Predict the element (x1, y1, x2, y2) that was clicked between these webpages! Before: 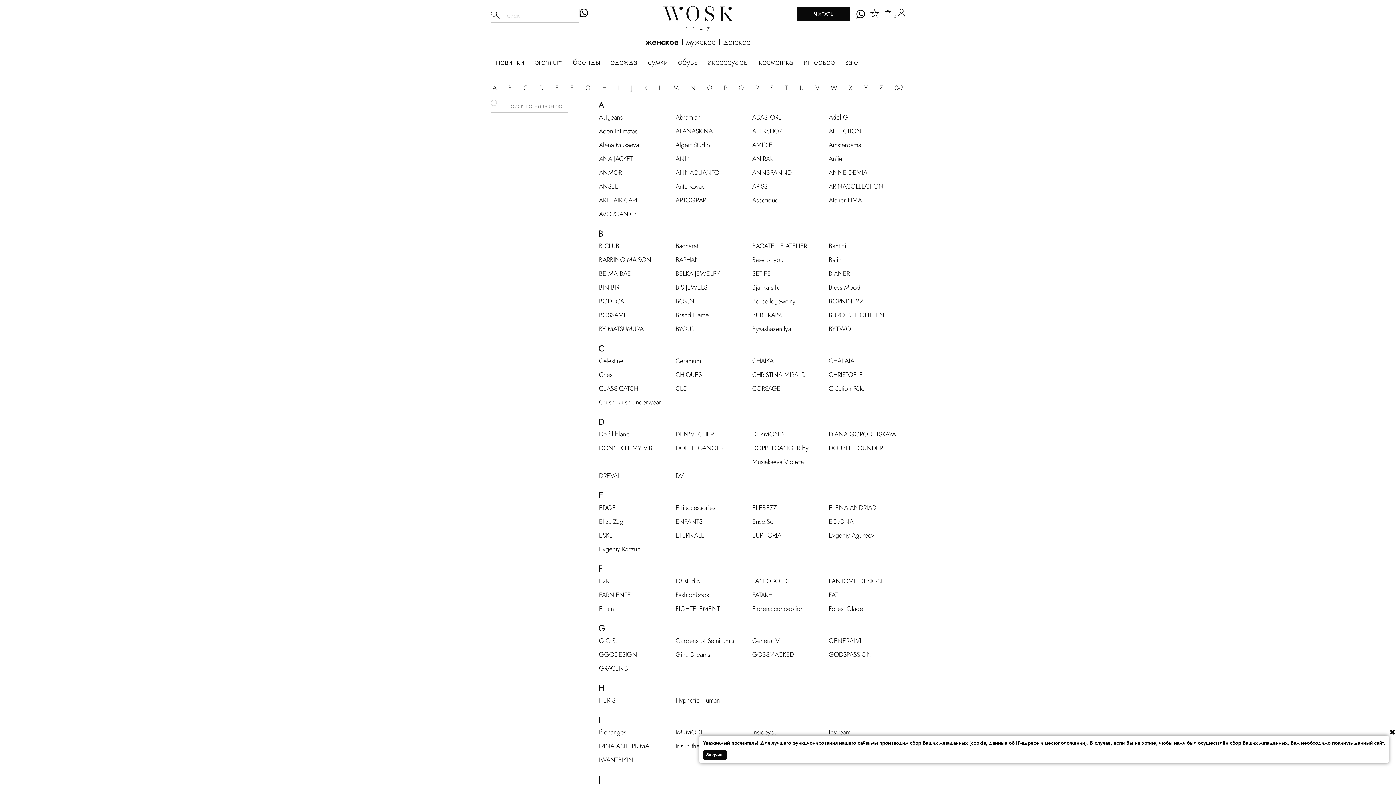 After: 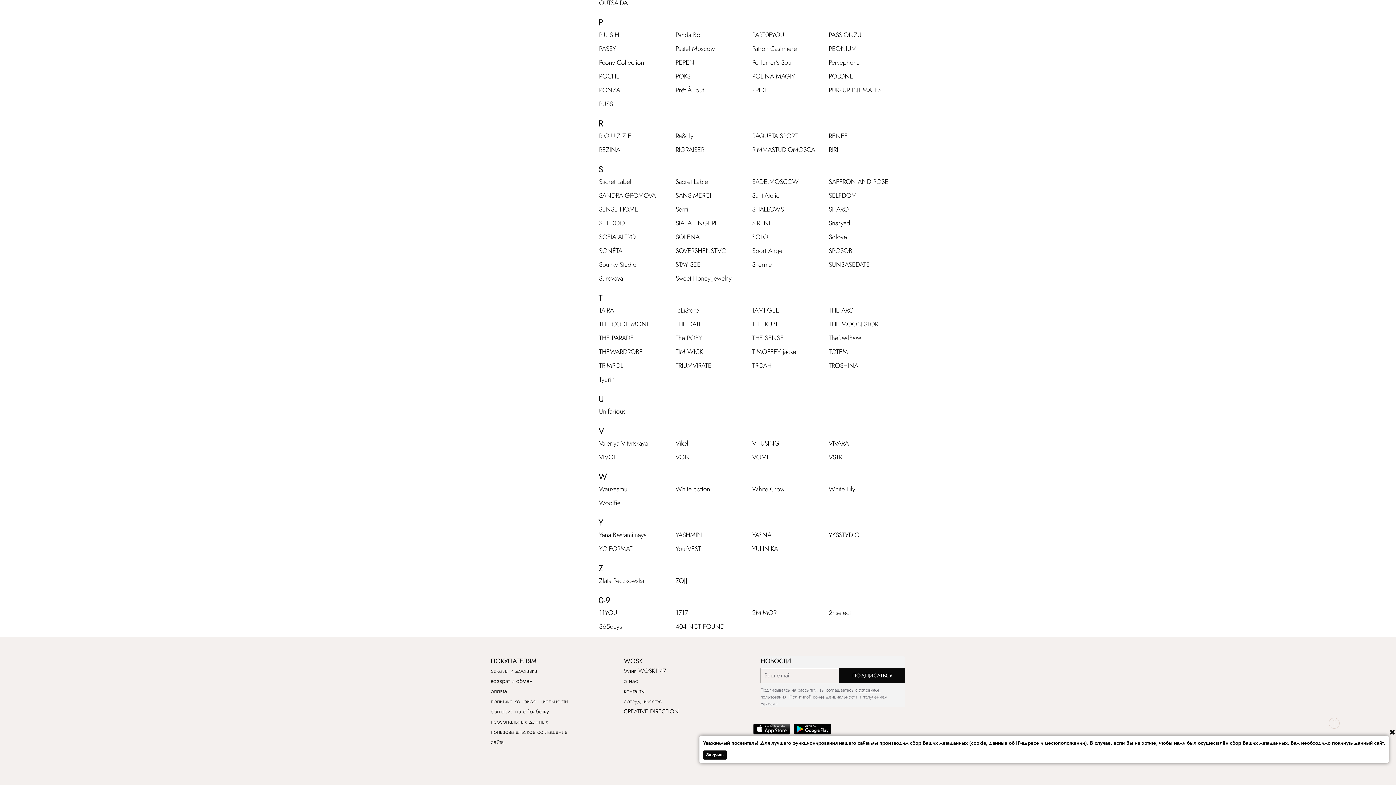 Action: label: Y bbox: (864, 83, 868, 92)